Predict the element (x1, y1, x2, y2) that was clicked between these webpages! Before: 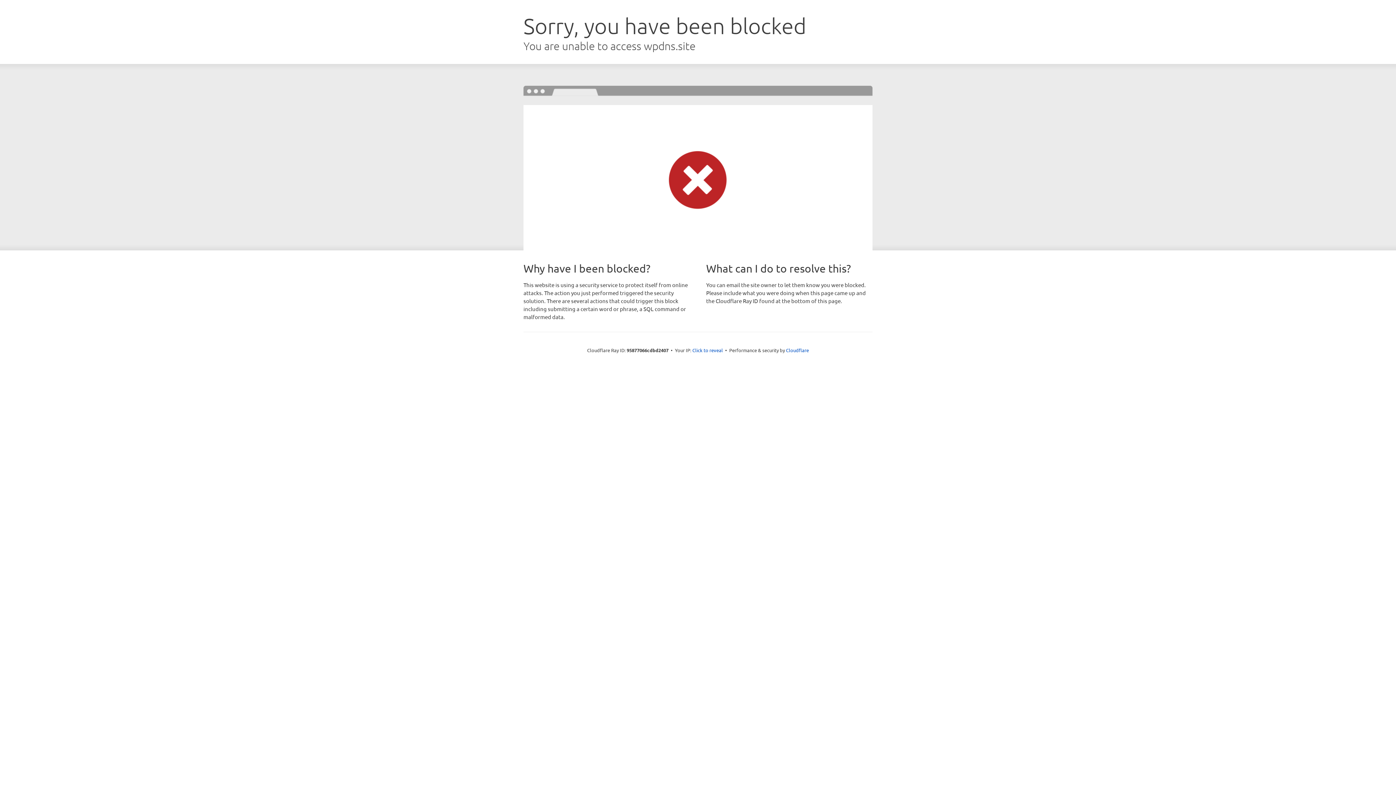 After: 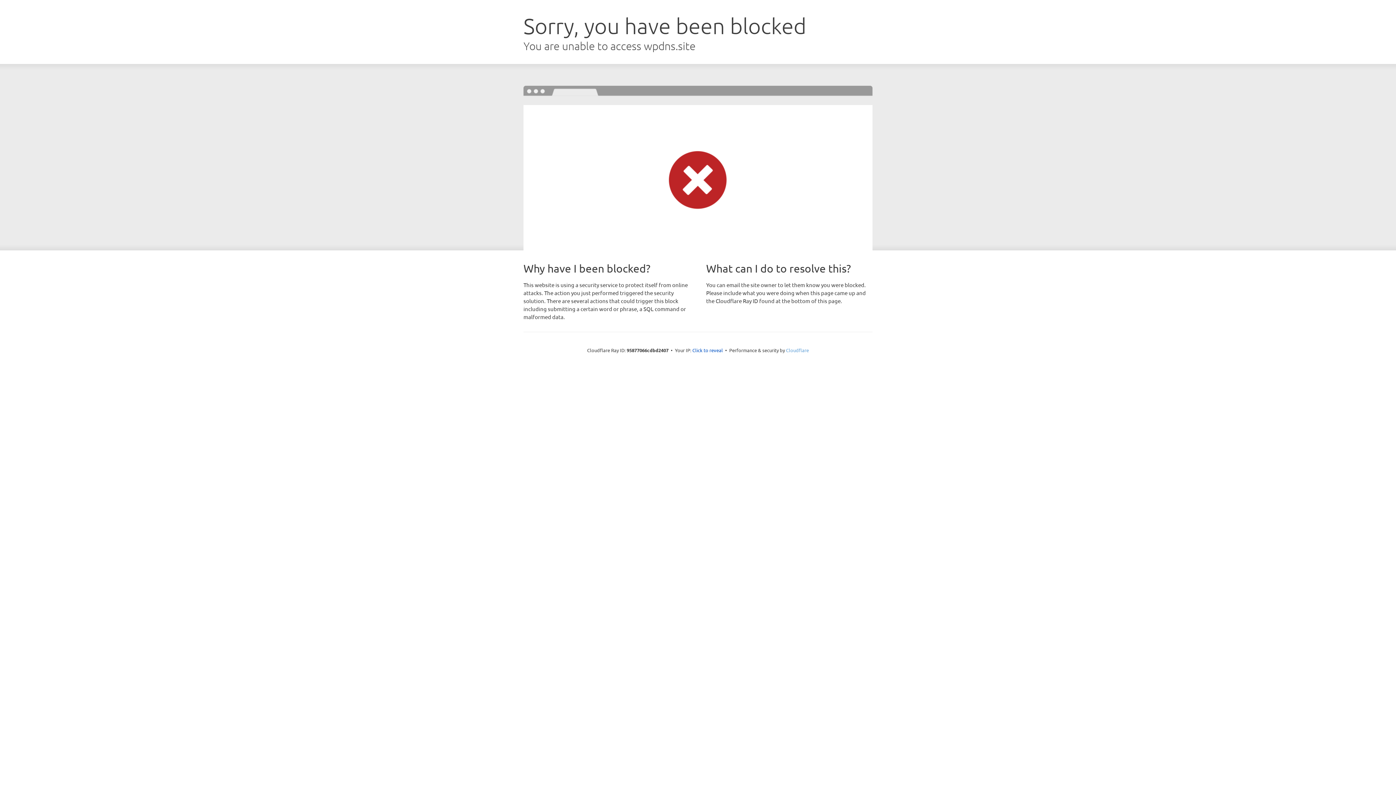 Action: bbox: (786, 347, 809, 353) label: Cloudflare